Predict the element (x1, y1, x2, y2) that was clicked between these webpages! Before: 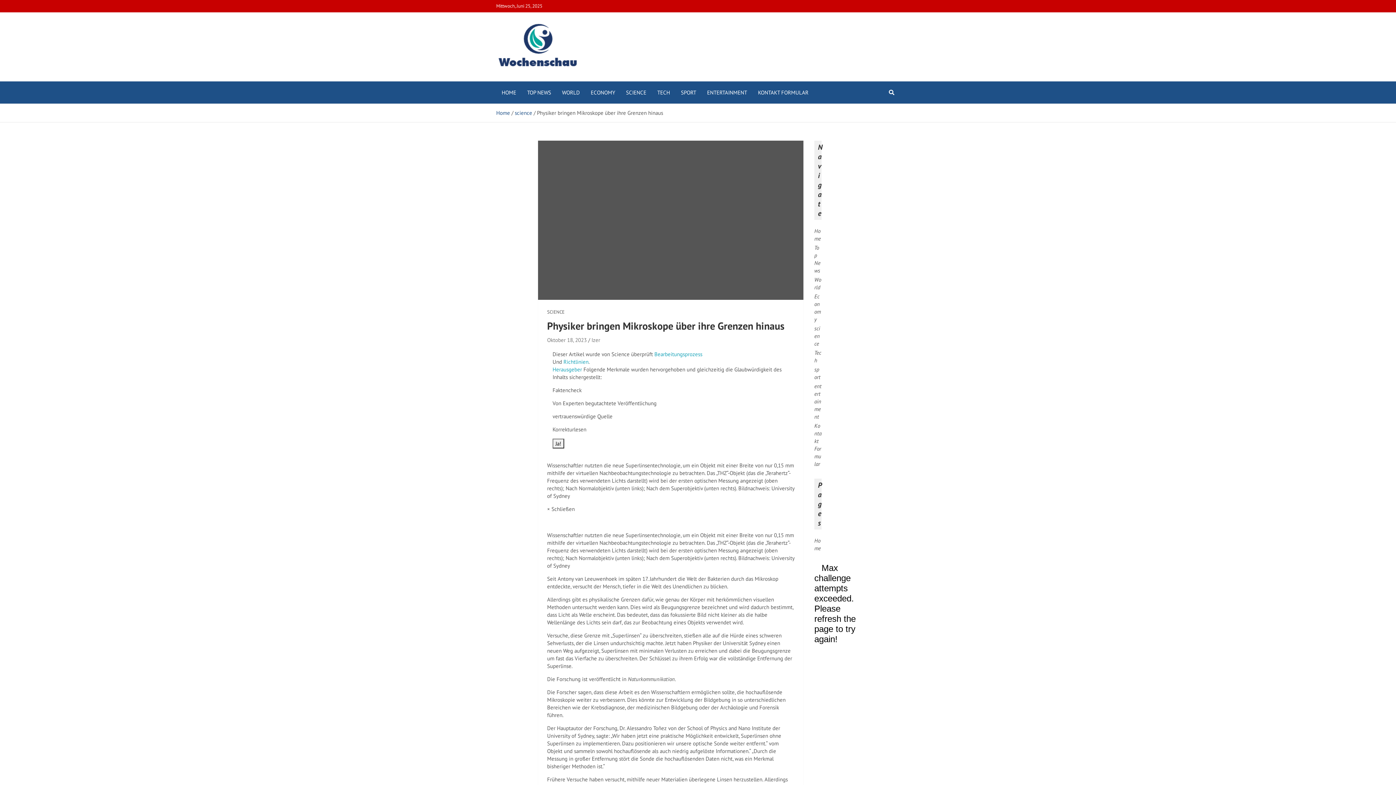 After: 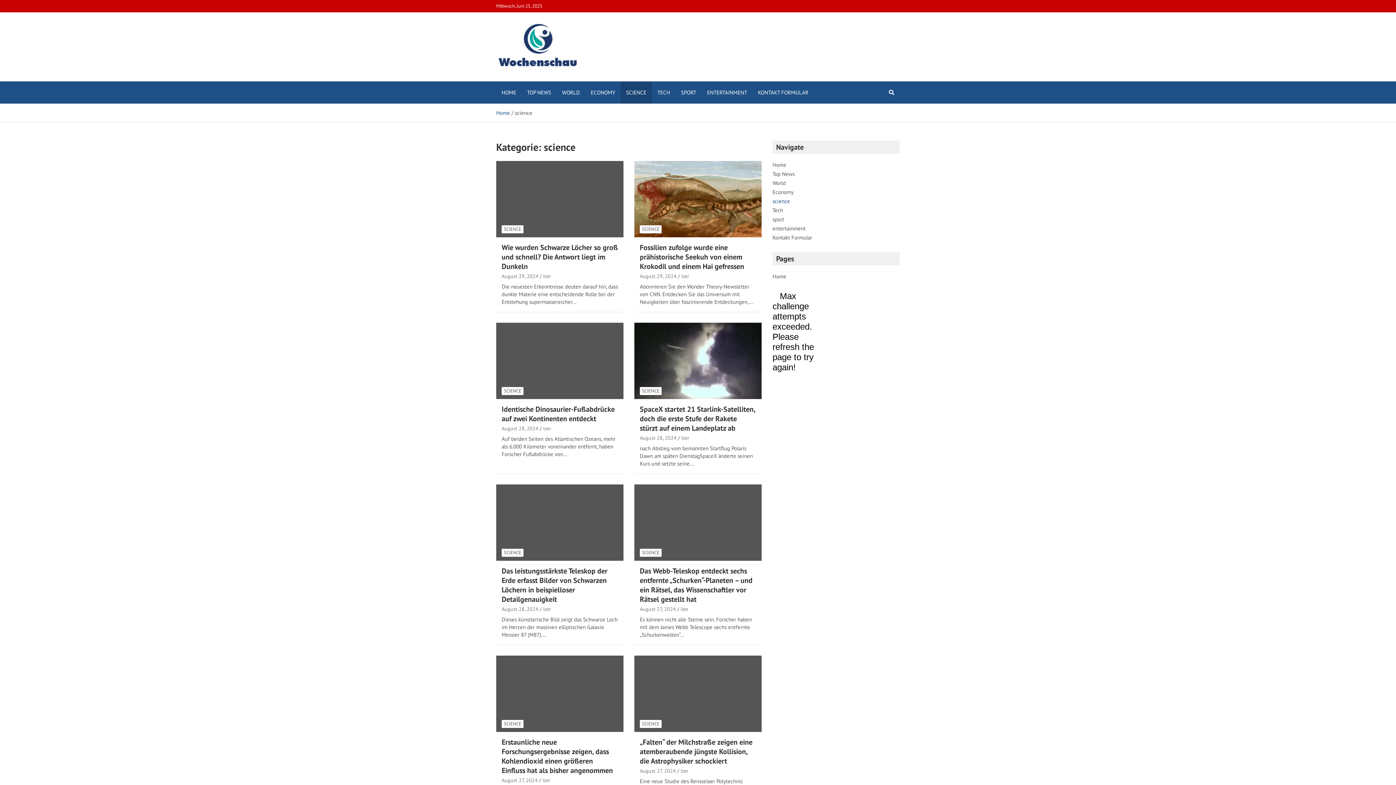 Action: bbox: (814, 325, 820, 347) label: science